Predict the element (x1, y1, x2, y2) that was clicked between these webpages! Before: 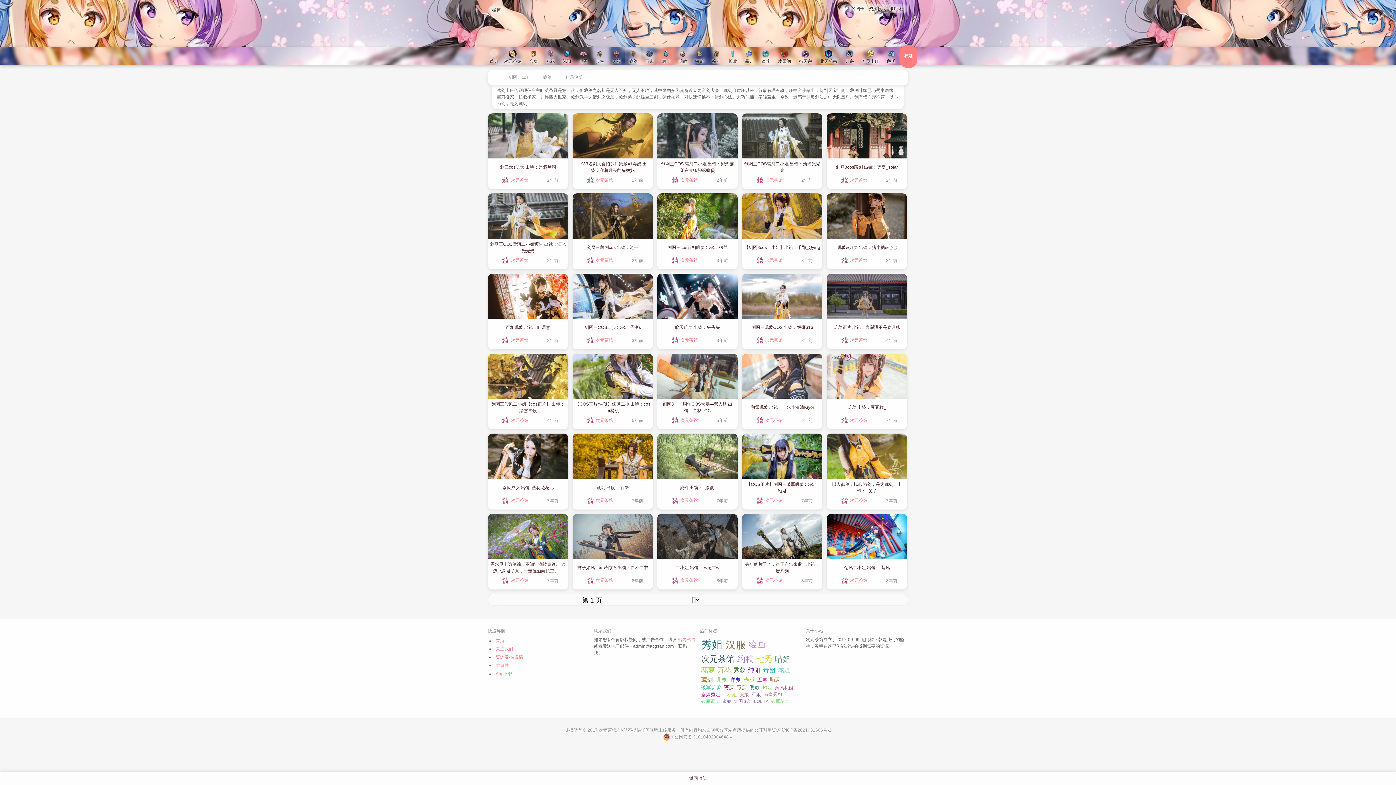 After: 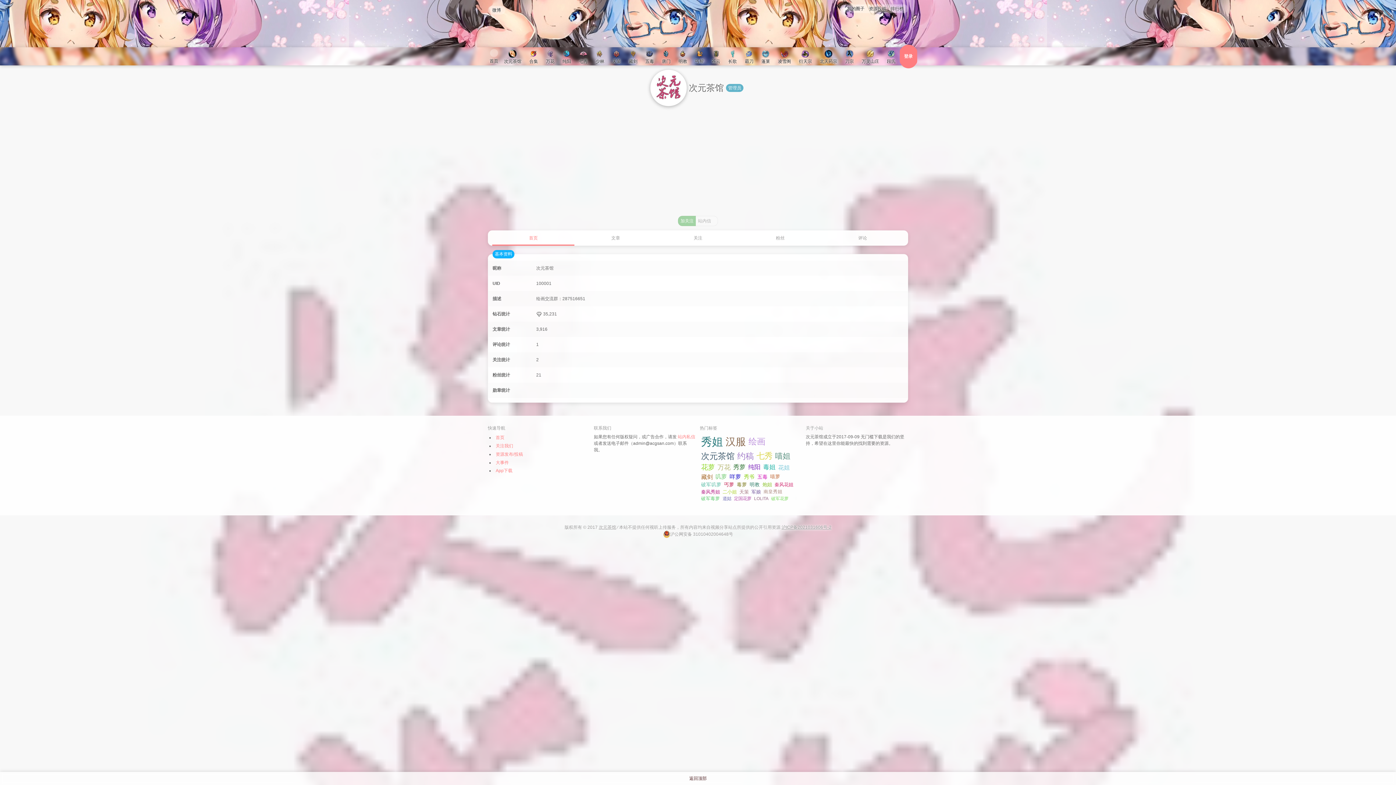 Action: label:  次元茶馆 bbox: (840, 337, 867, 343)